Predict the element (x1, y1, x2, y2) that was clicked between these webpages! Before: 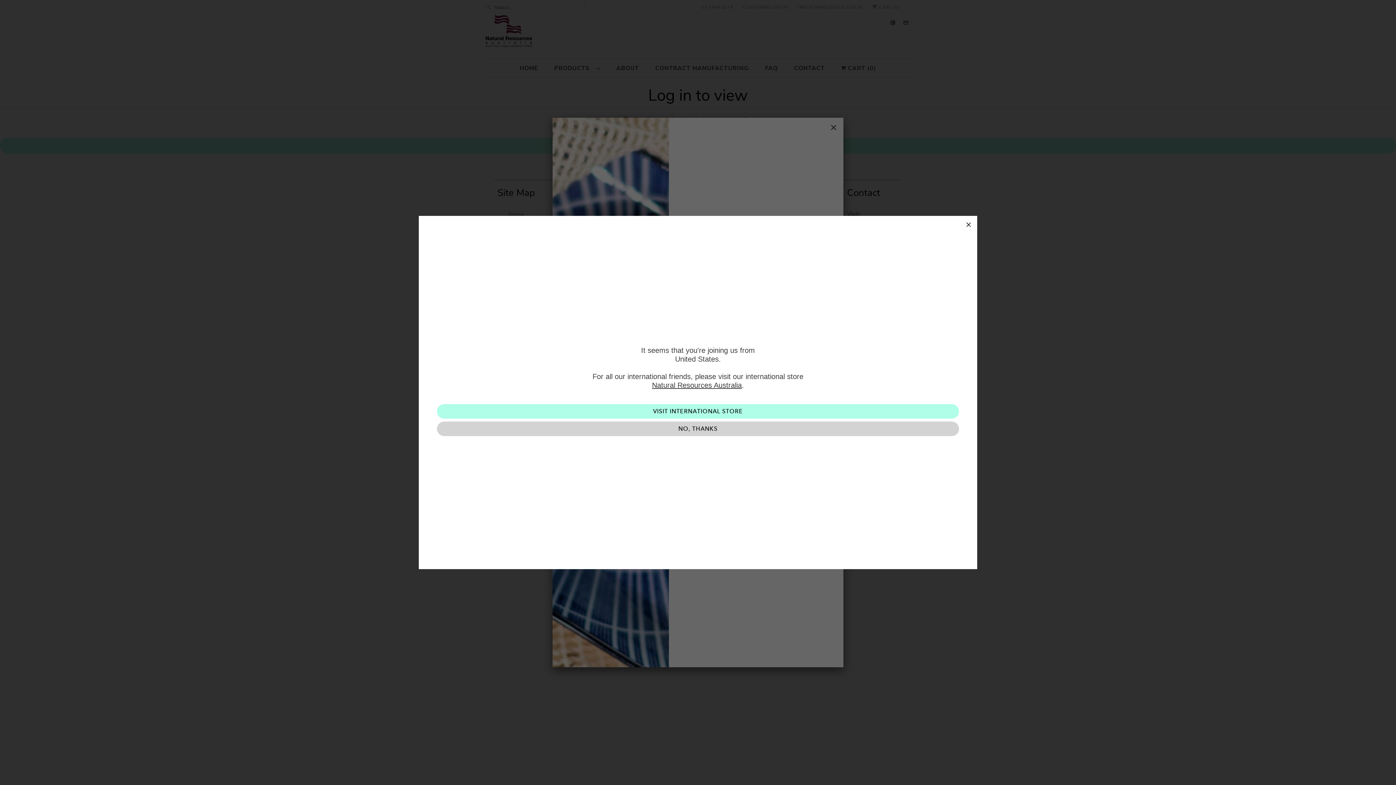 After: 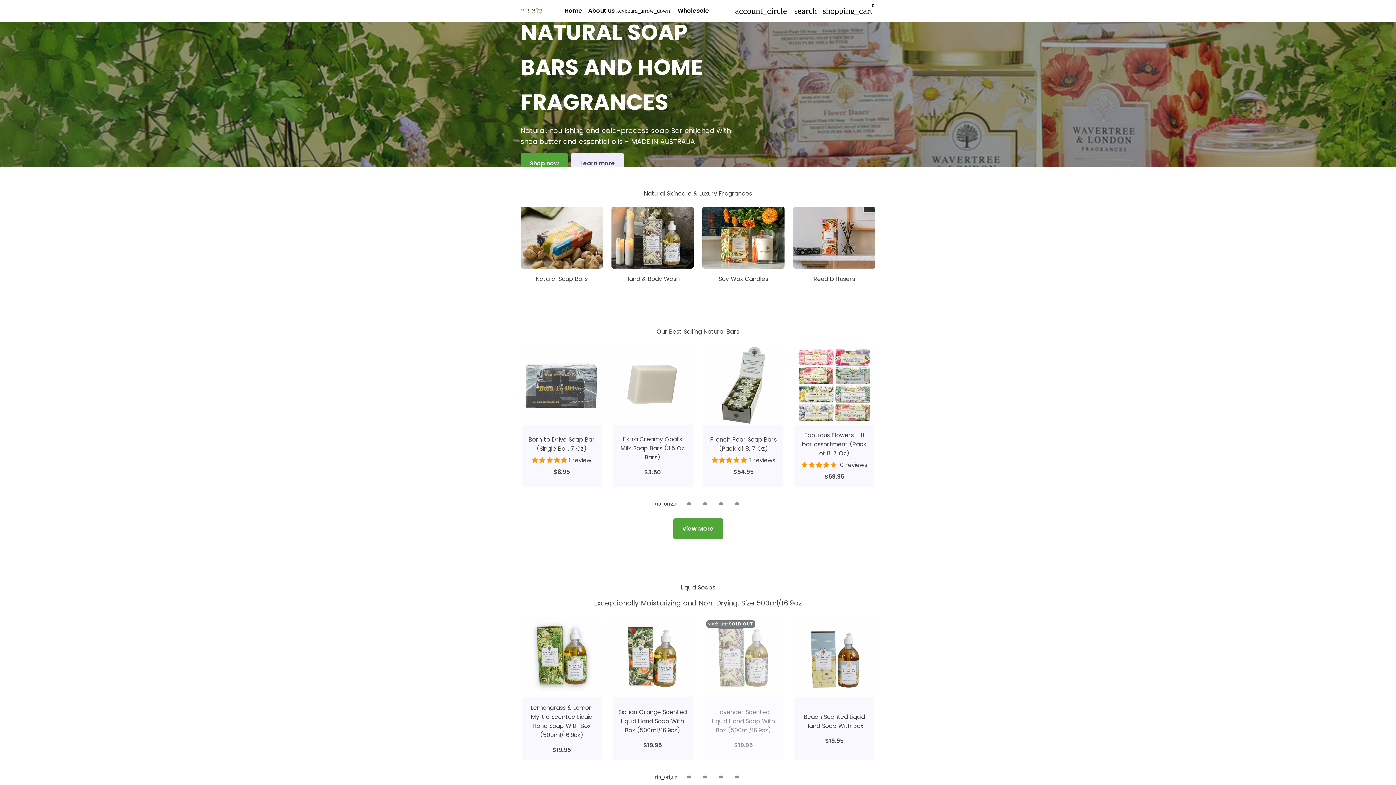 Action: label: Natural Resources Australia bbox: (652, 381, 742, 389)